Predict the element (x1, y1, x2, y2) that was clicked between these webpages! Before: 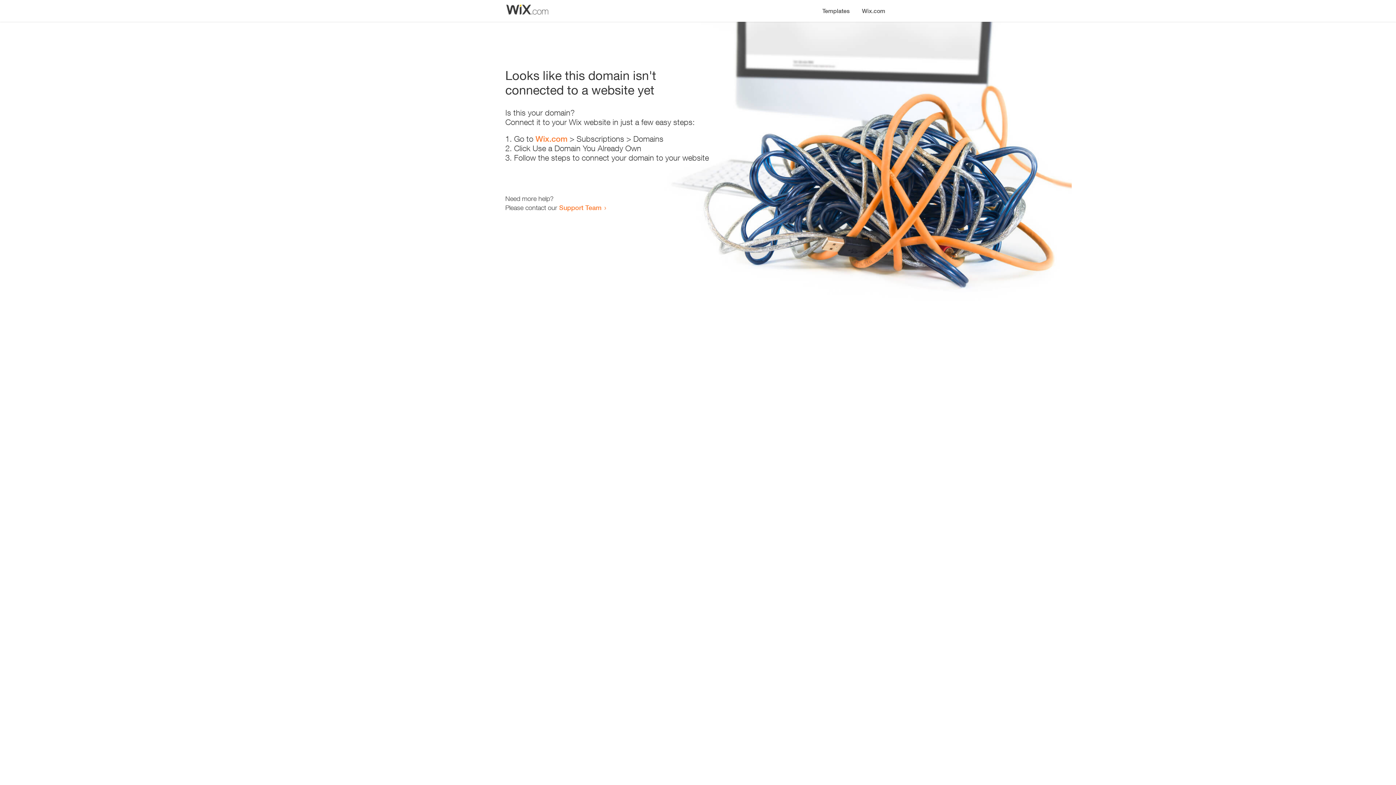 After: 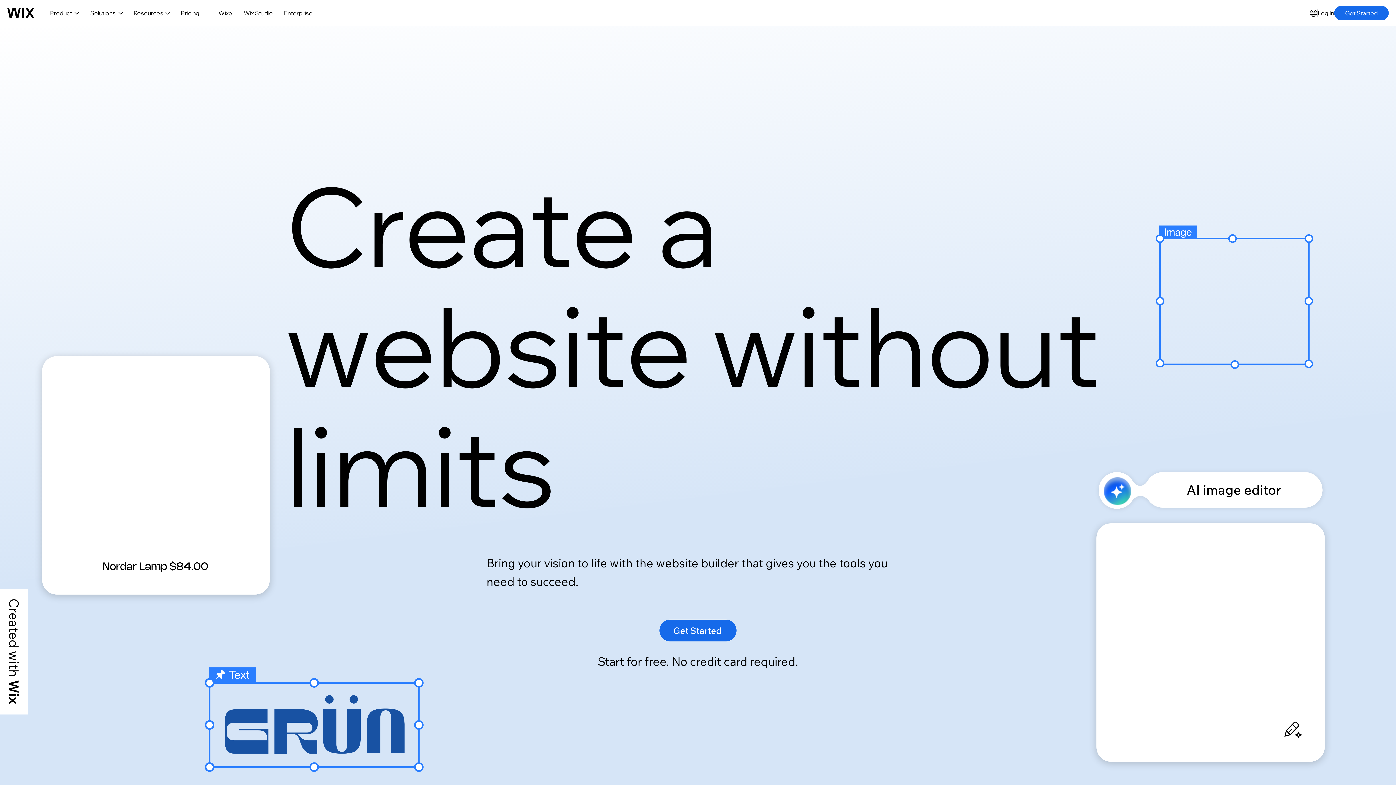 Action: bbox: (856, 0, 890, 14) label: Wix.com